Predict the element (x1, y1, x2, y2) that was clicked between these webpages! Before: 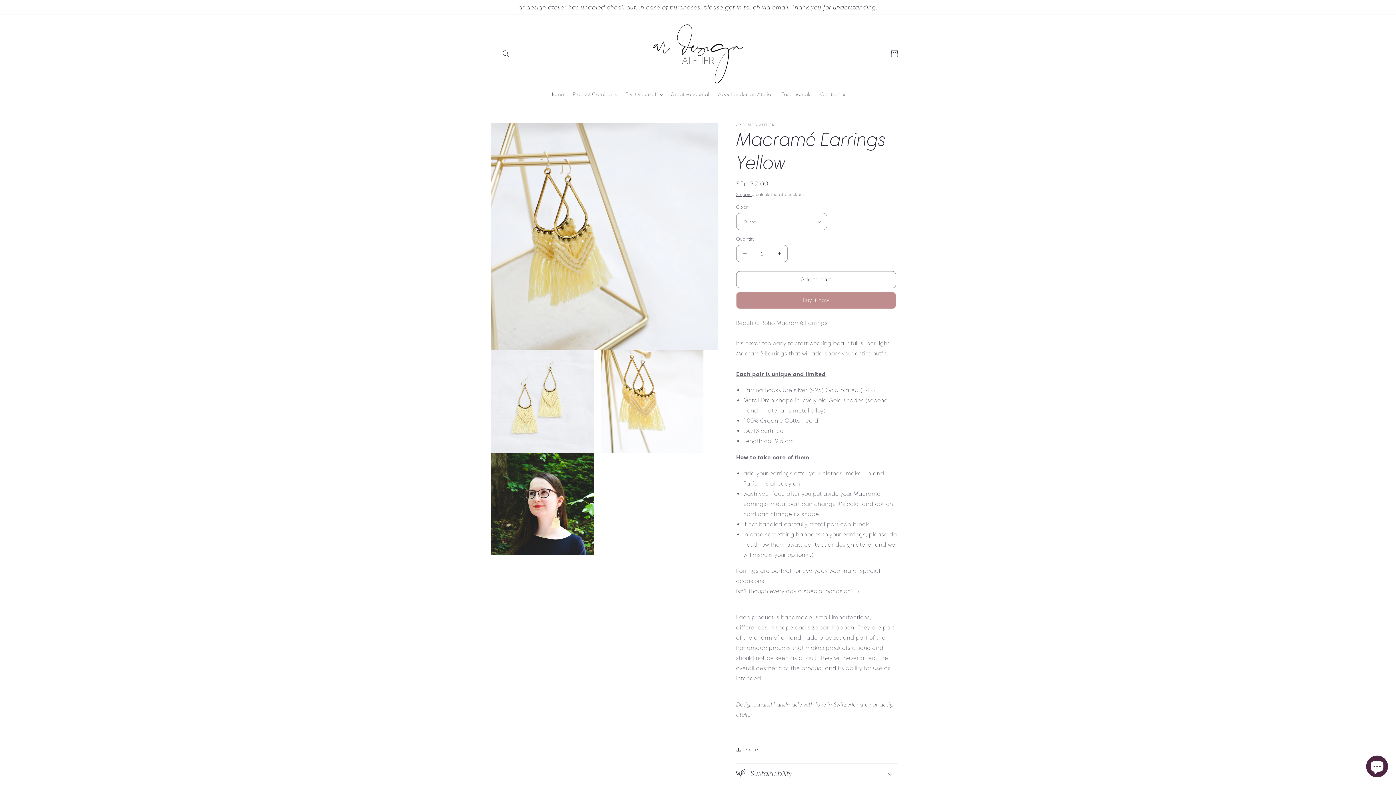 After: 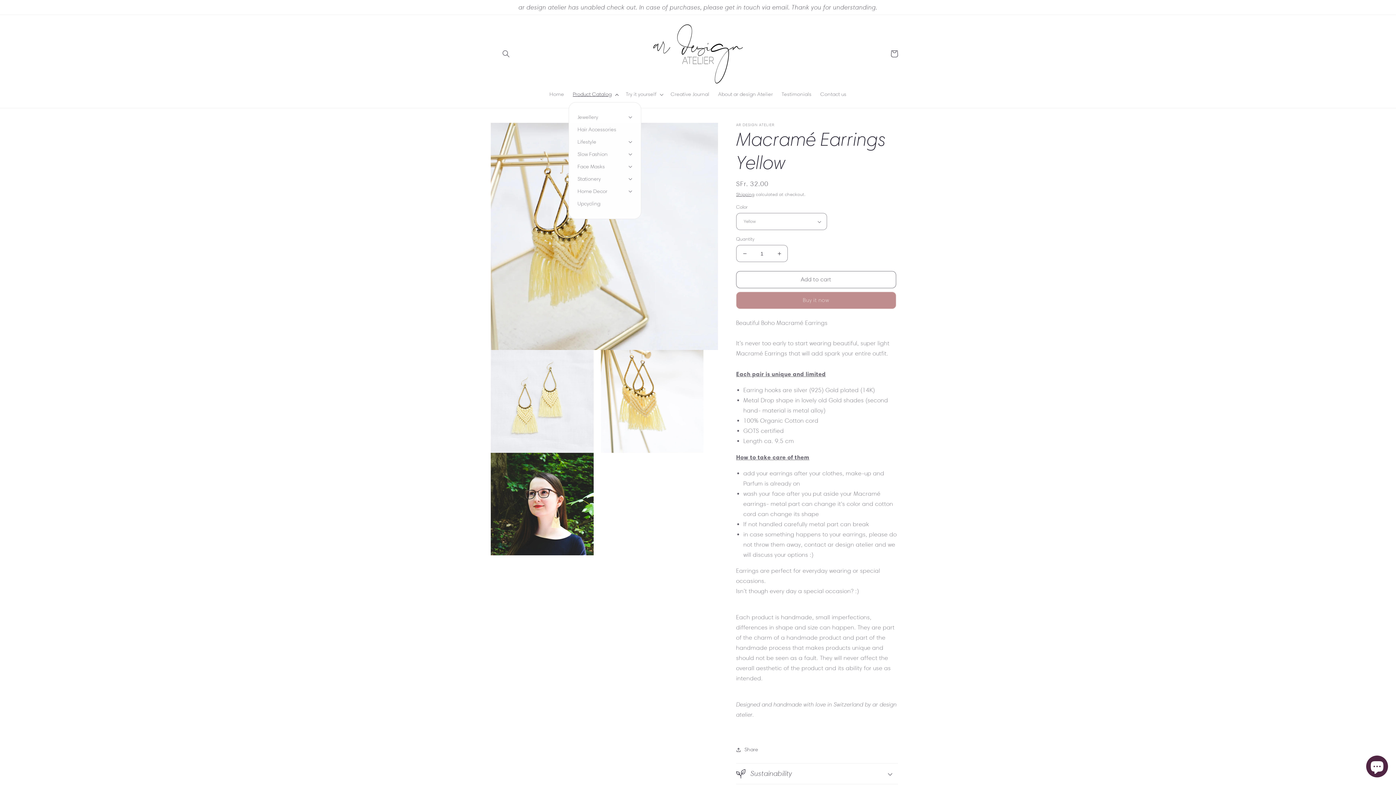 Action: label: Product Catalog bbox: (568, 87, 621, 102)